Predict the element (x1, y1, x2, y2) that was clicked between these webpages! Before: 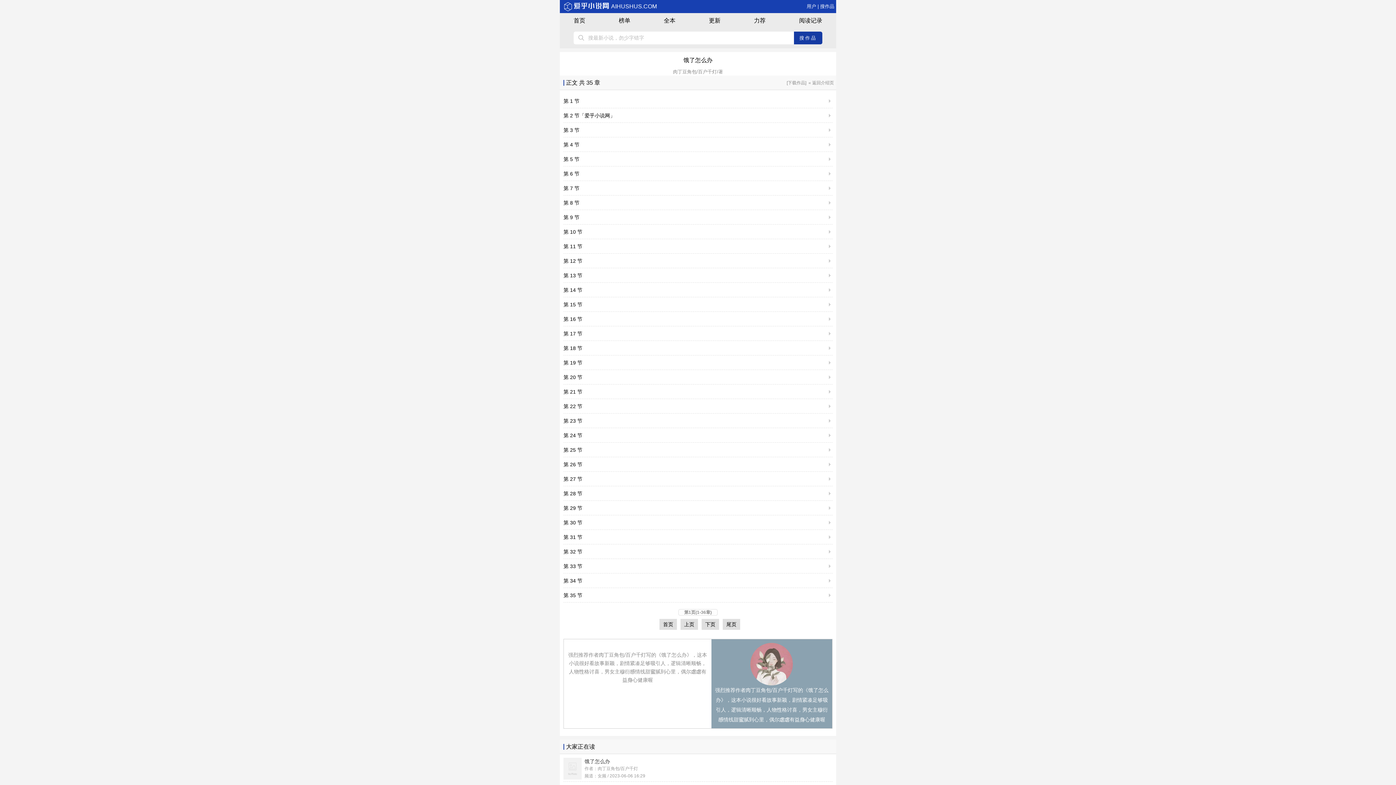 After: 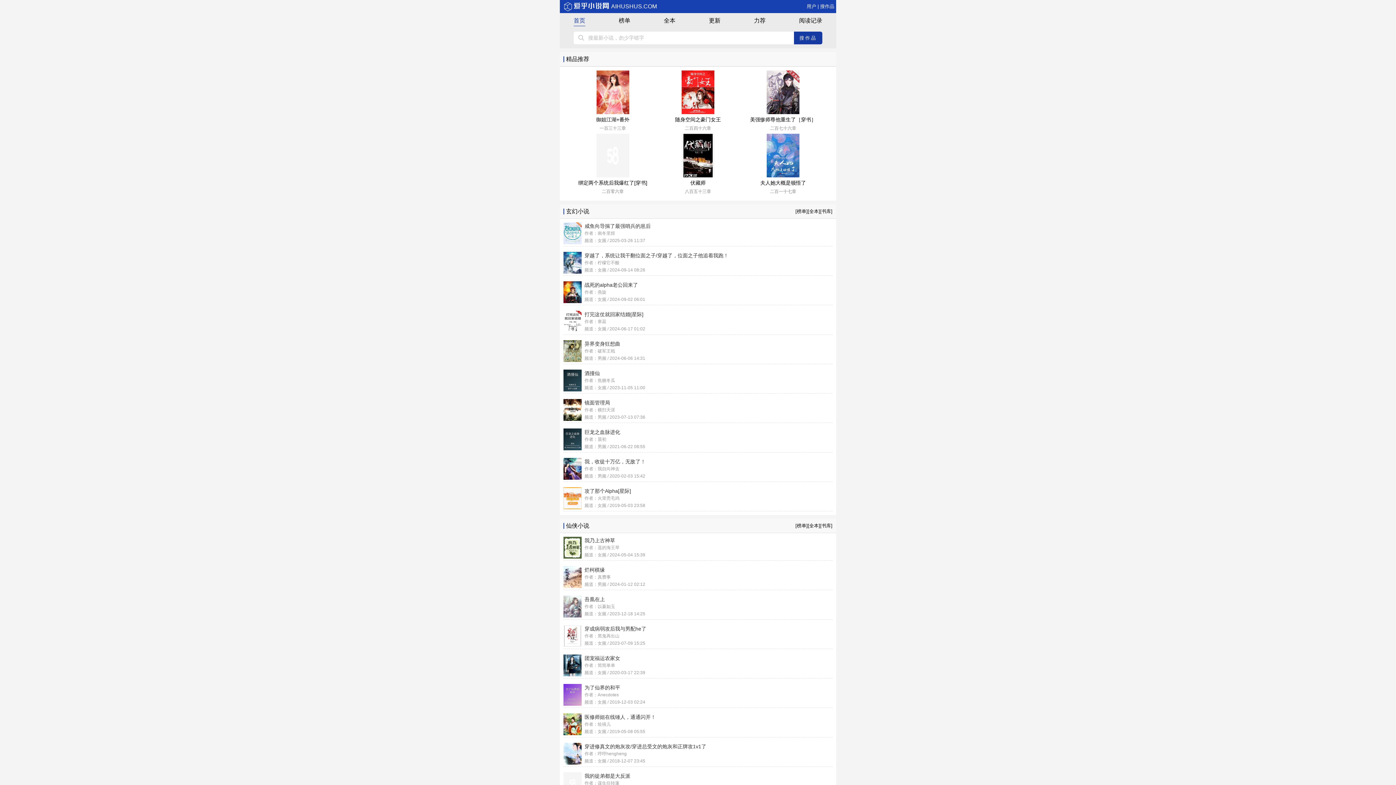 Action: label: 第 35 节 bbox: (563, 592, 582, 598)